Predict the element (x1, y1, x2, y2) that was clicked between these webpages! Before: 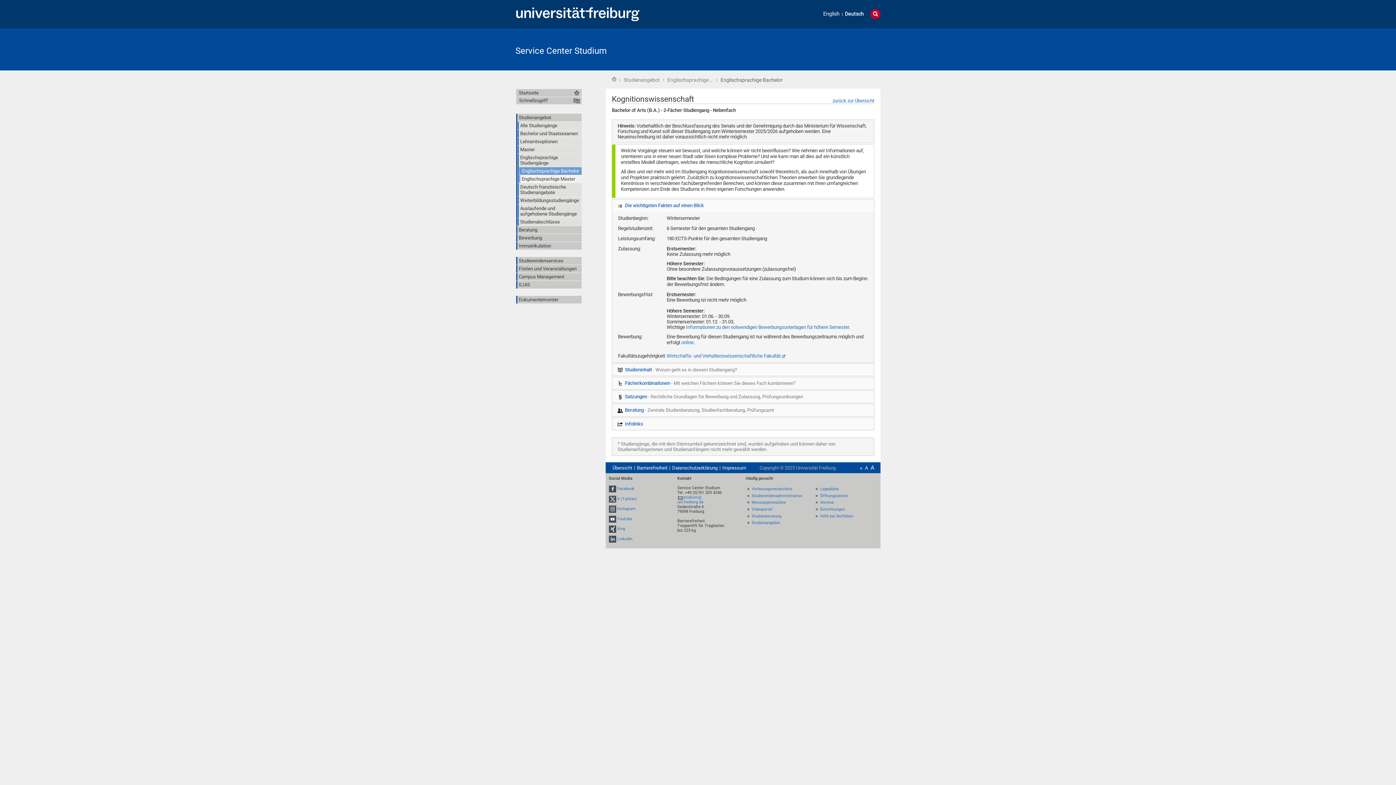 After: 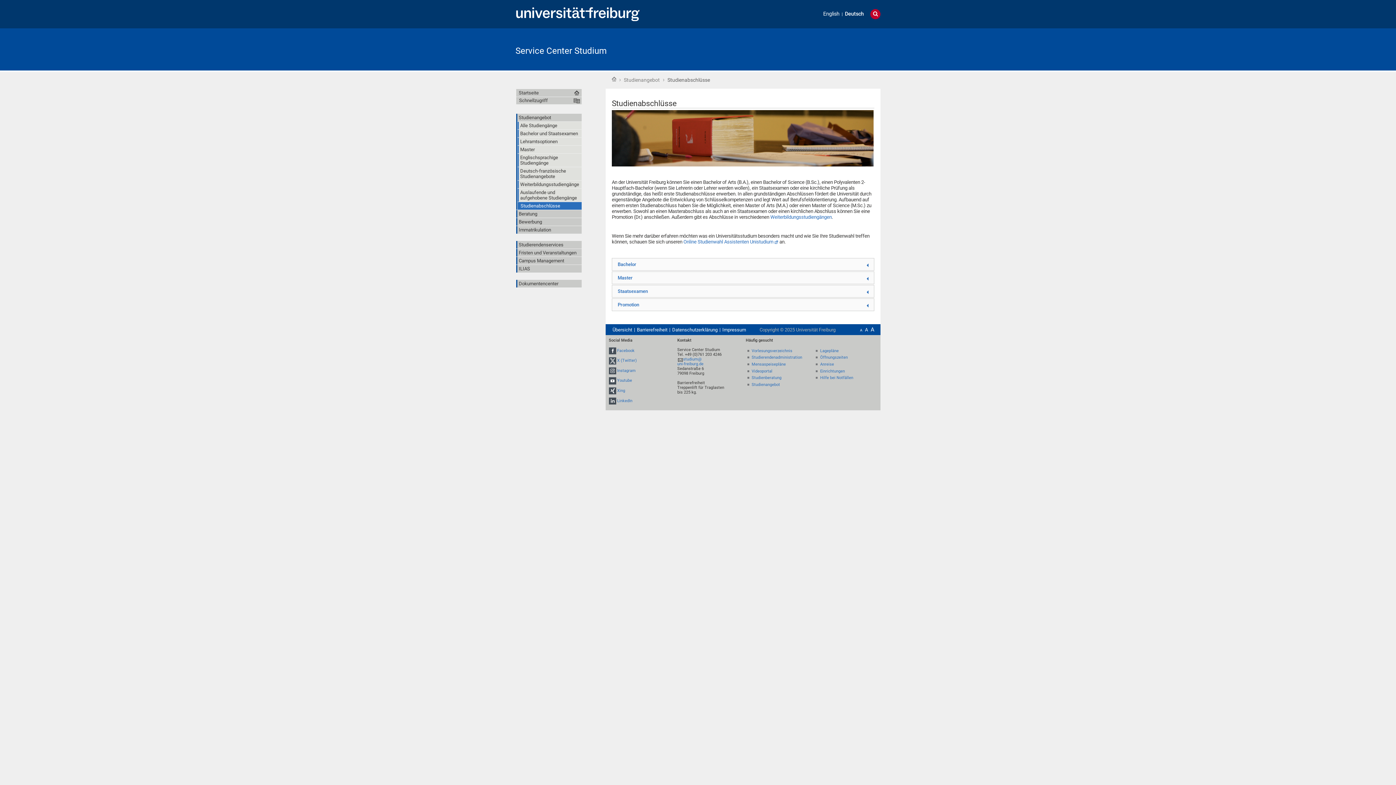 Action: label: Studienabschlüsse bbox: (518, 218, 581, 225)